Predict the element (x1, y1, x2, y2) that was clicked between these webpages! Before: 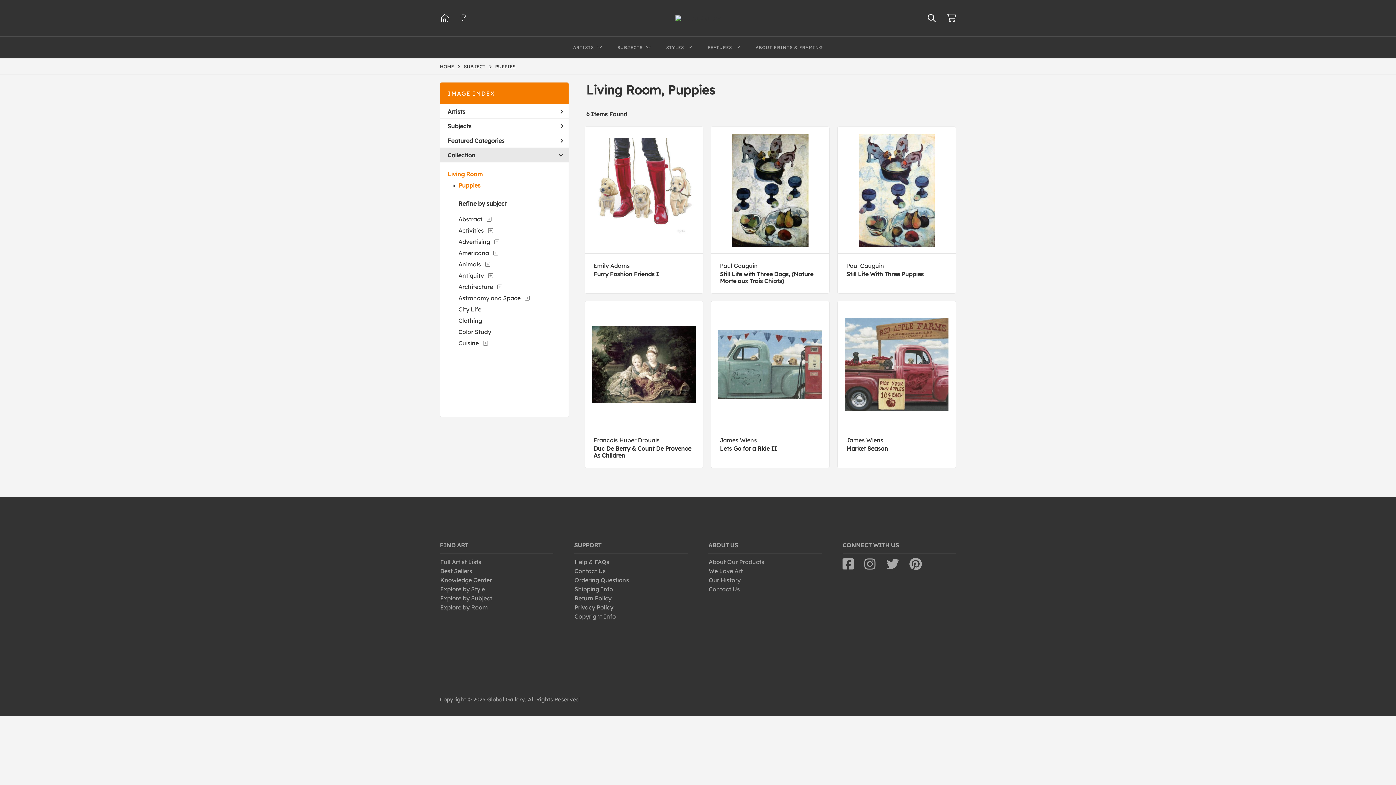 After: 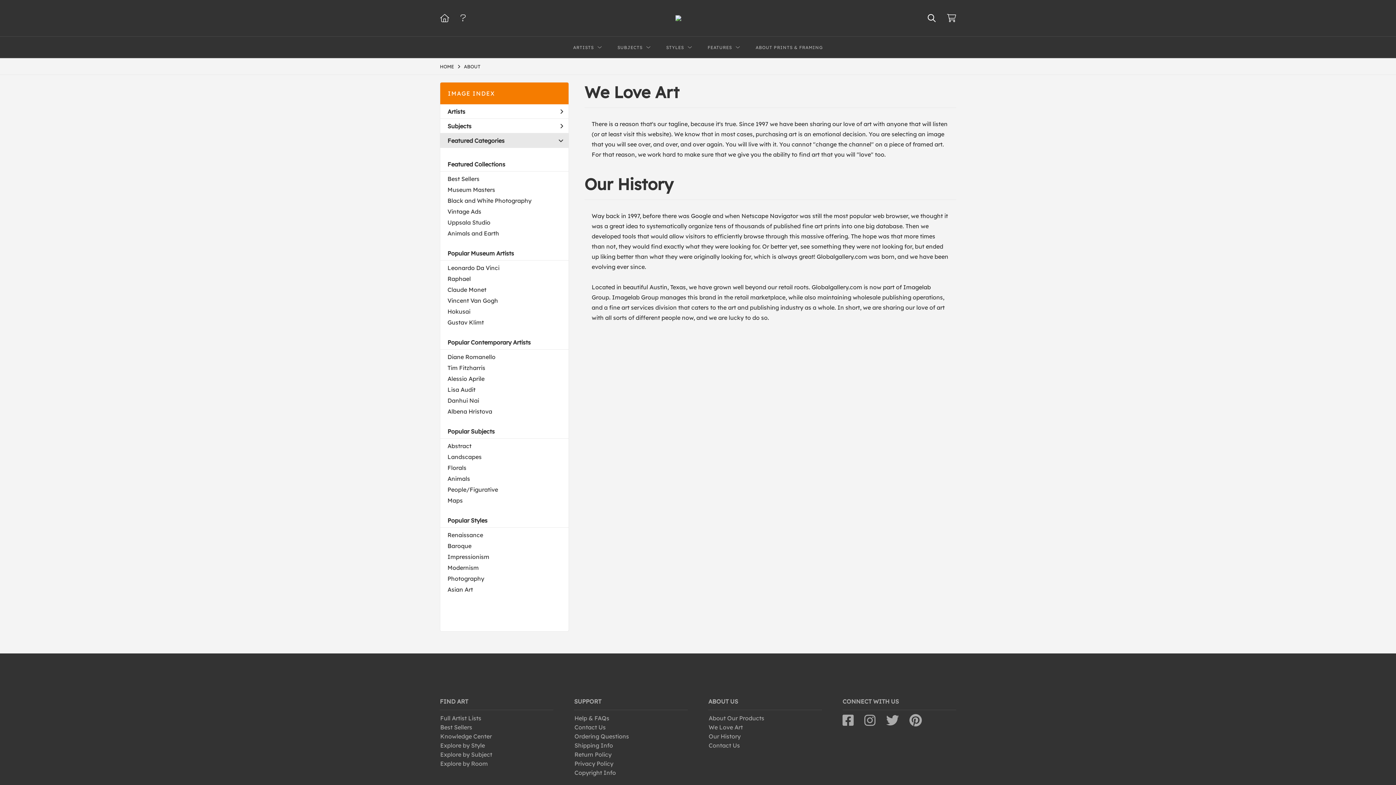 Action: bbox: (708, 576, 740, 584) label: Our History